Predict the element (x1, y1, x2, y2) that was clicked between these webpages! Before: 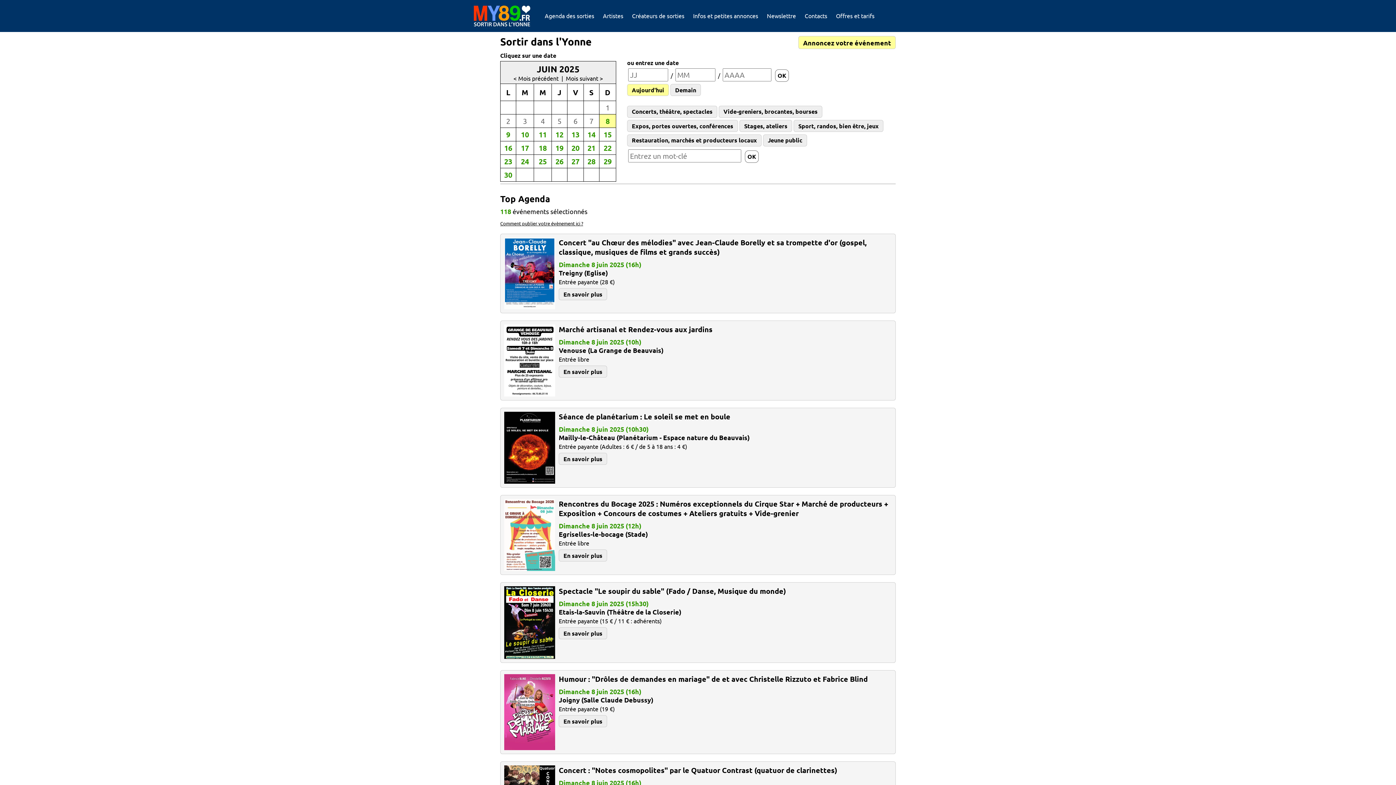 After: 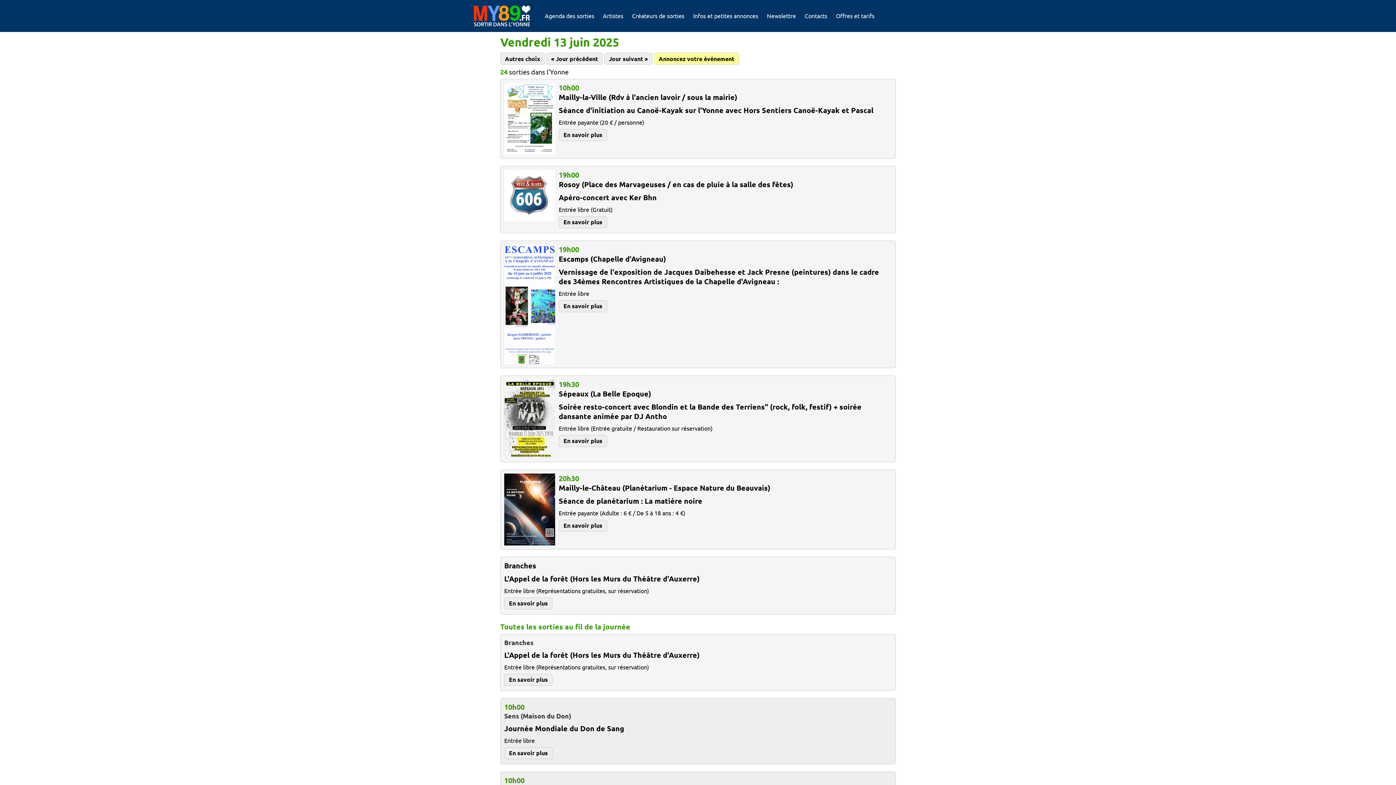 Action: label: 13 bbox: (568, 131, 583, 138)